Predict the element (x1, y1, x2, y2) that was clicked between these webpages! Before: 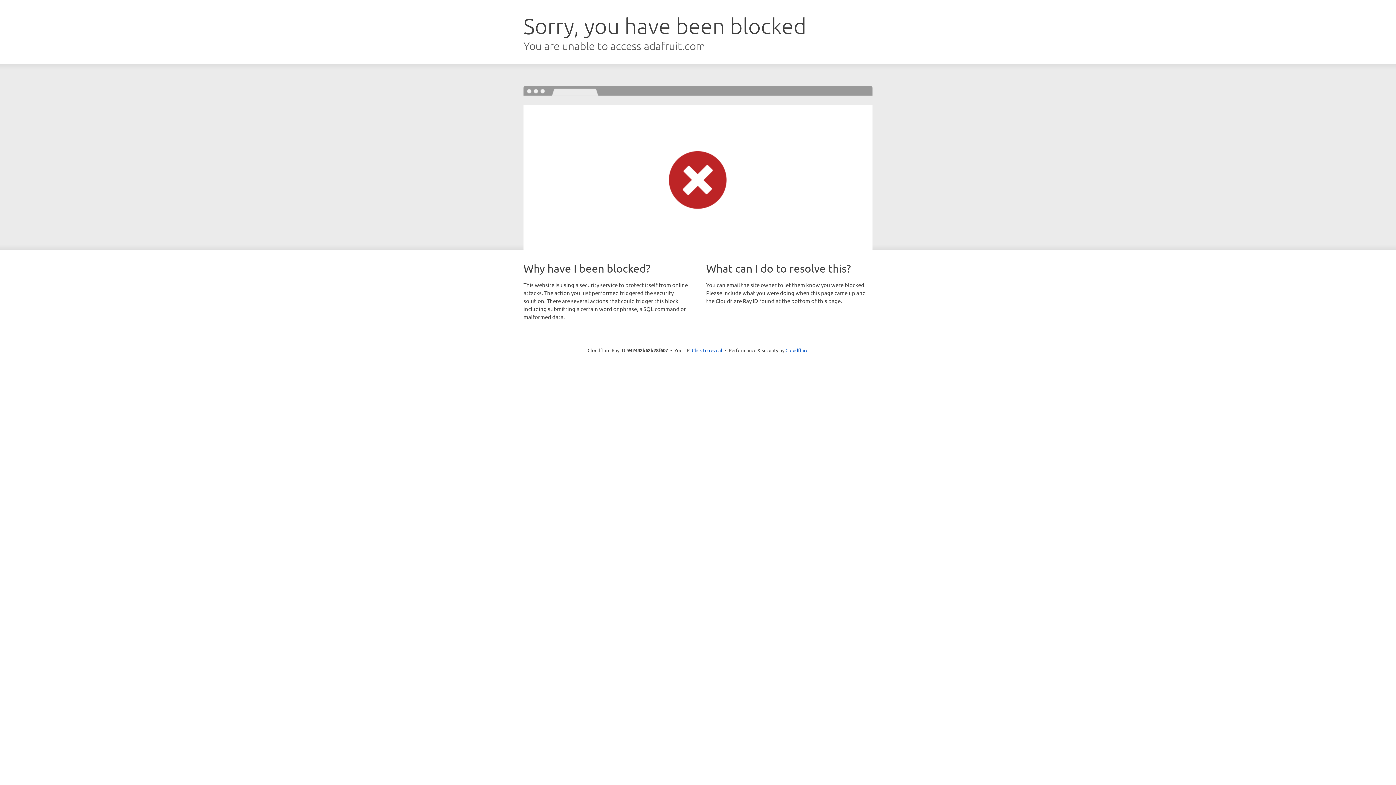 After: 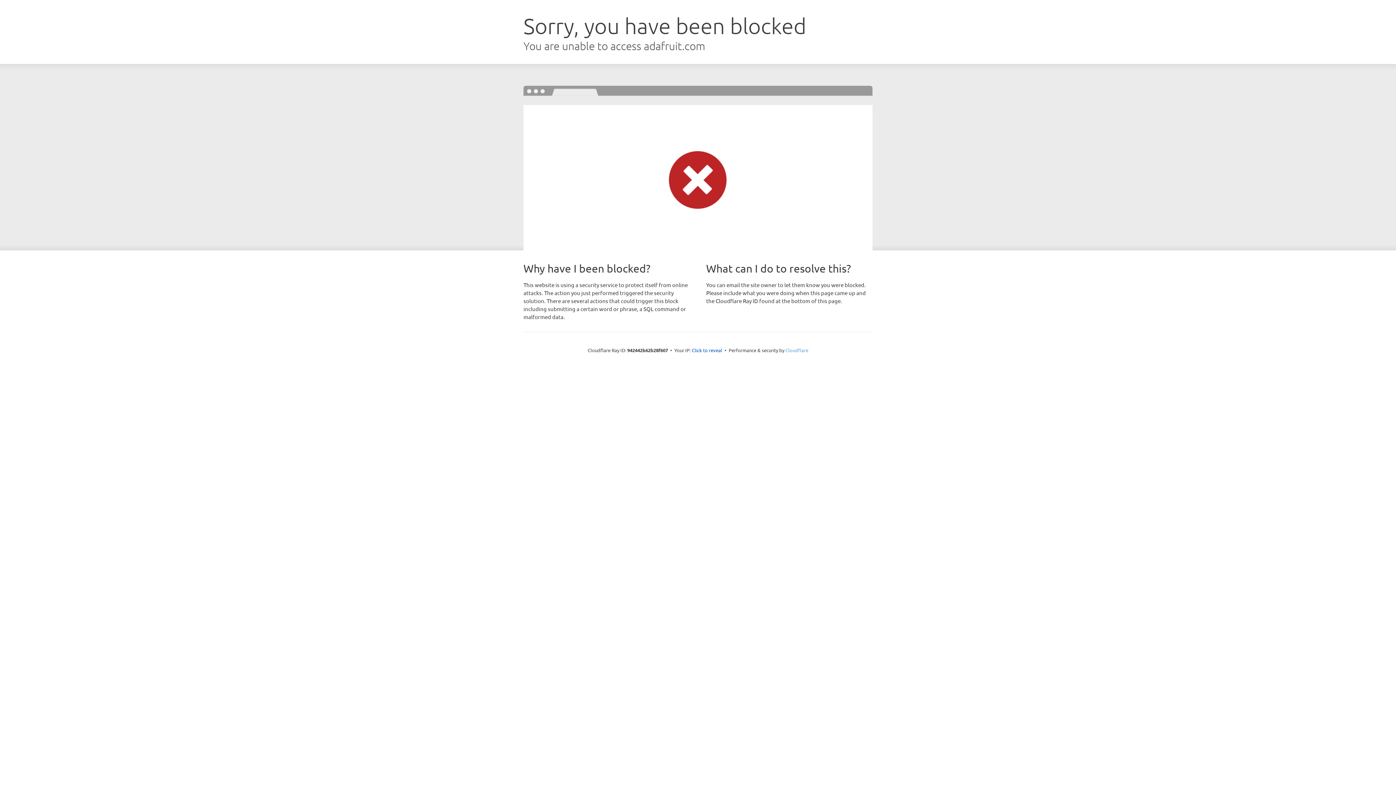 Action: label: Cloudflare bbox: (785, 347, 808, 353)